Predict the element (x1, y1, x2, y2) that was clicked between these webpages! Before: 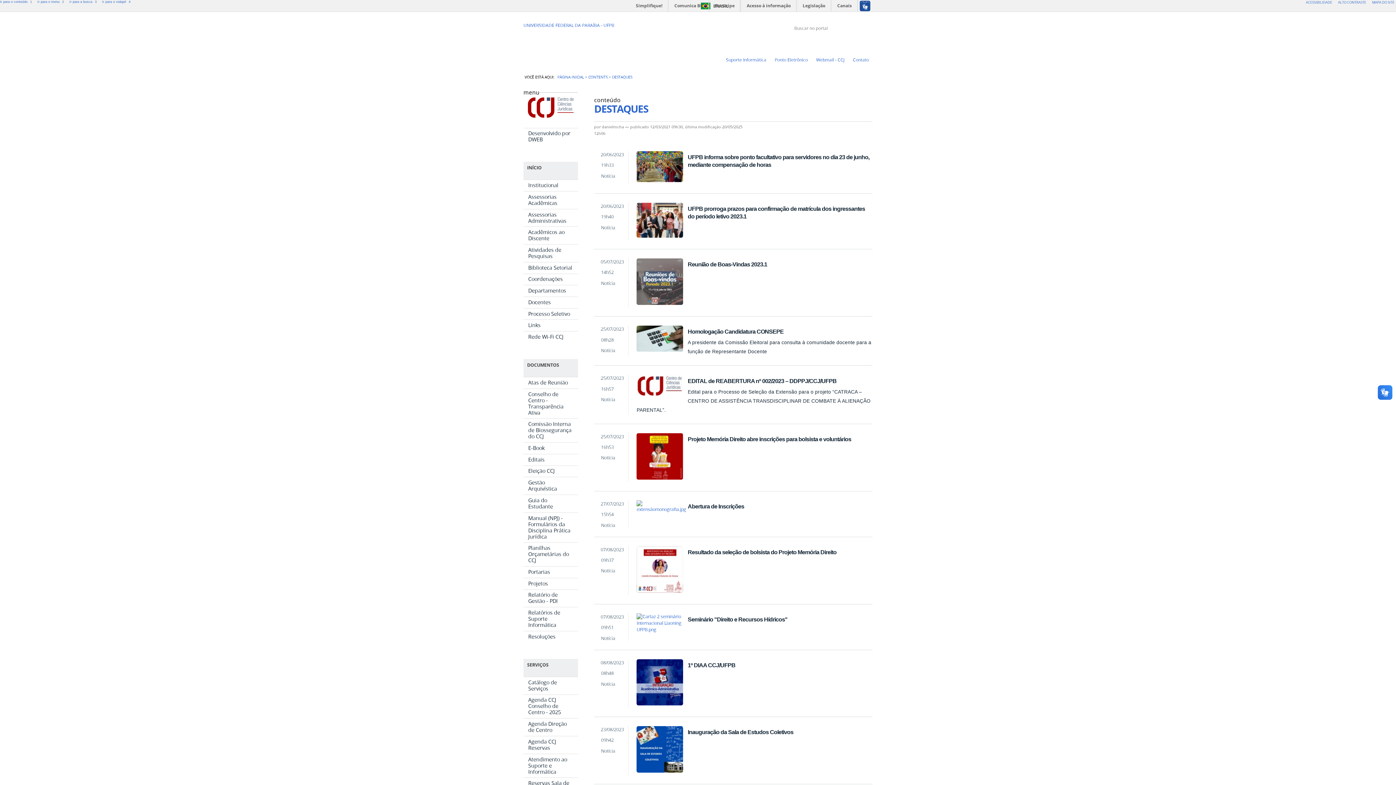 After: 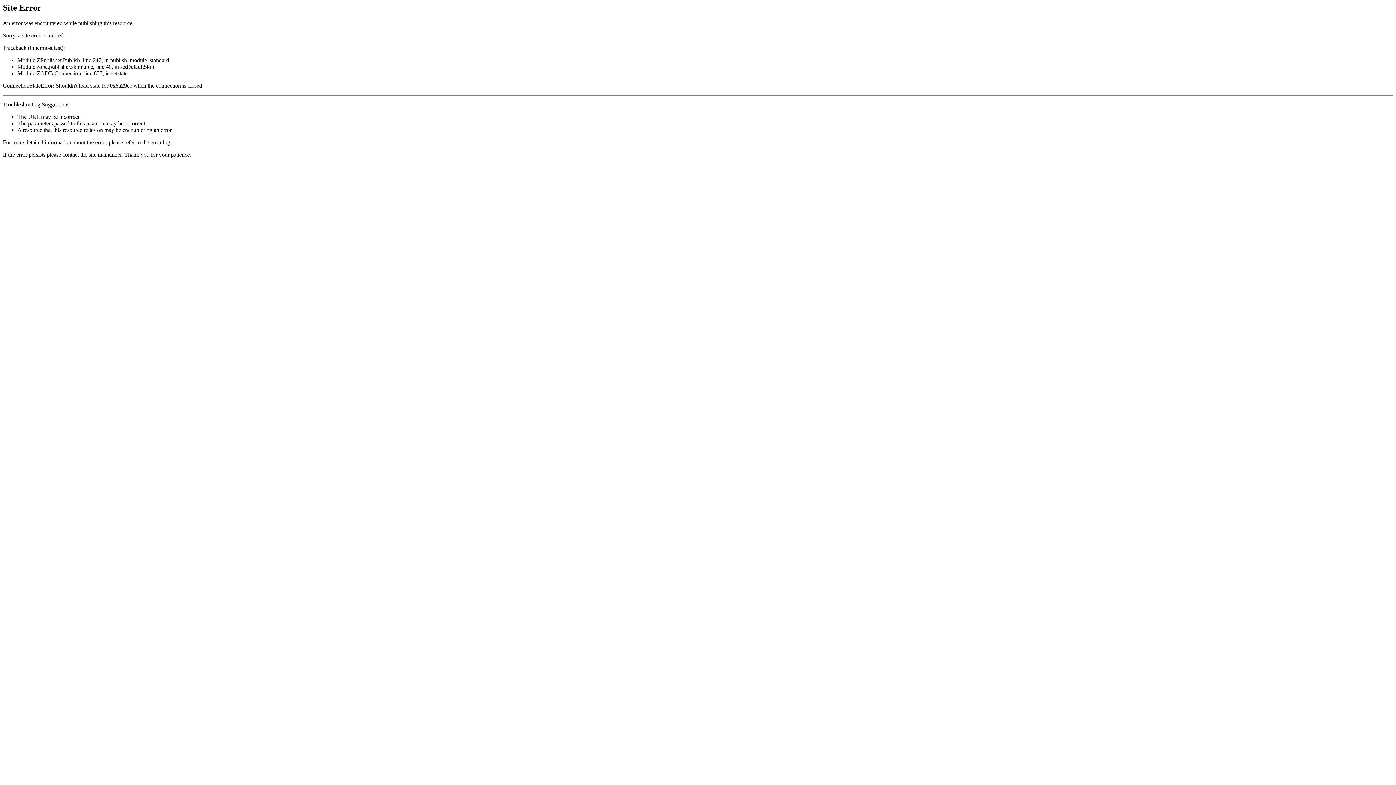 Action: bbox: (523, 180, 578, 191) label: Institucional